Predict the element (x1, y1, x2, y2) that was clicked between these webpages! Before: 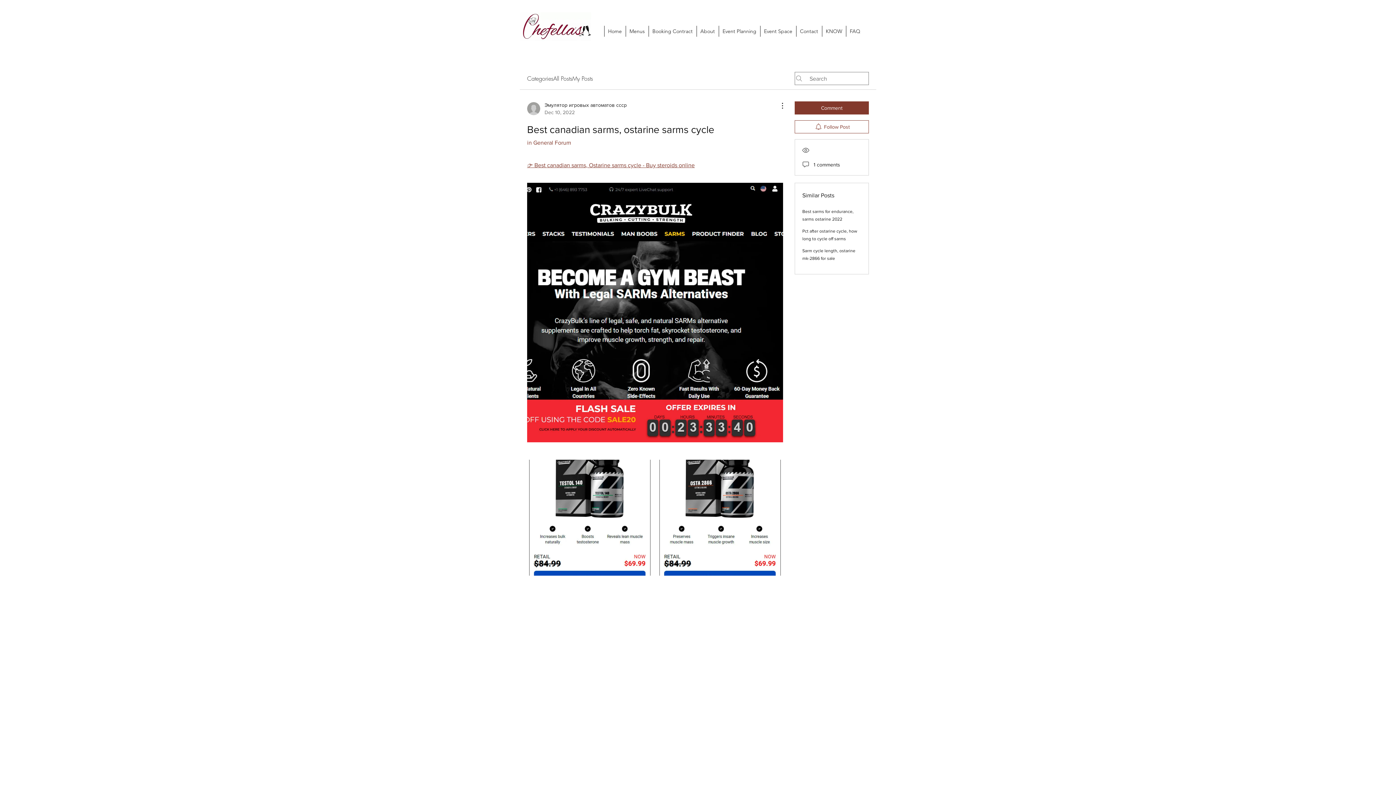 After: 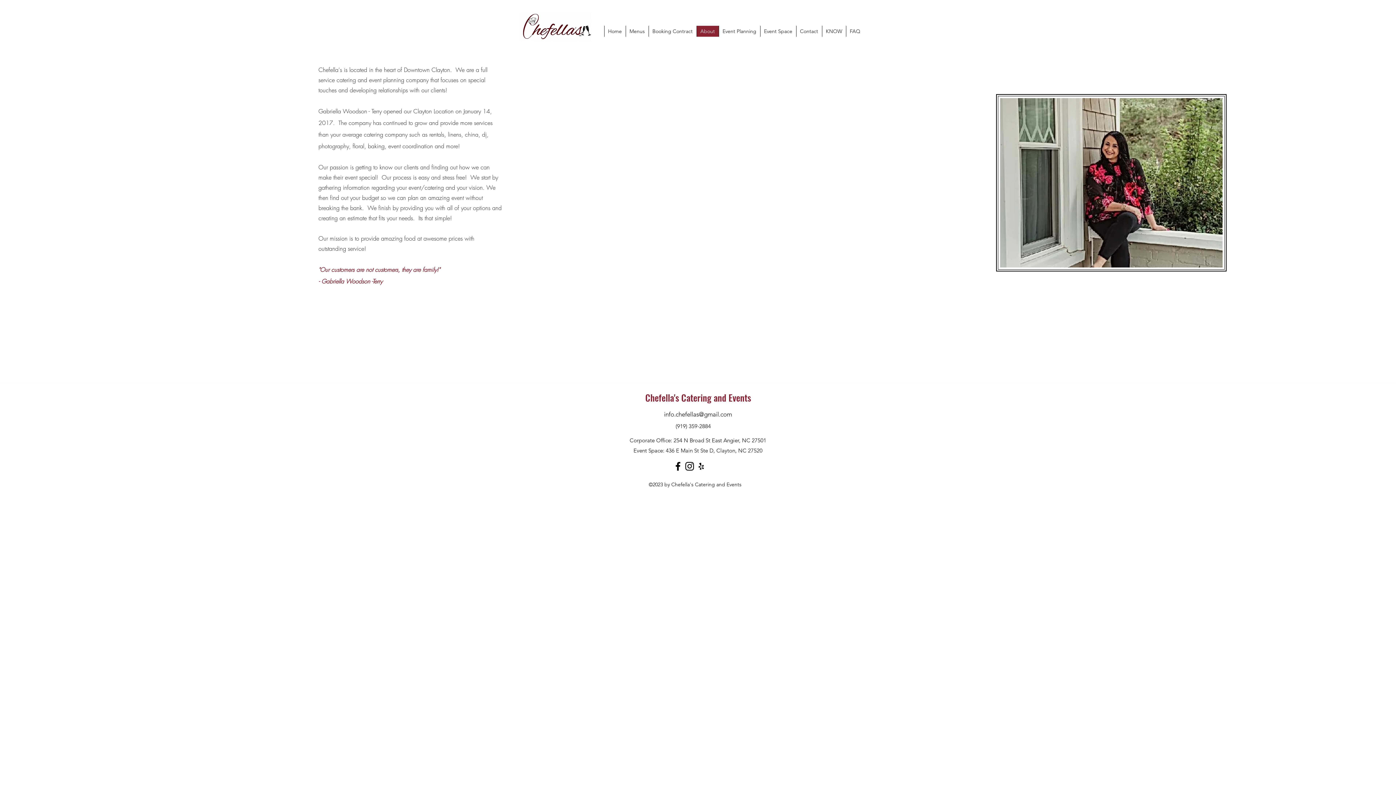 Action: label: About bbox: (696, 25, 718, 36)